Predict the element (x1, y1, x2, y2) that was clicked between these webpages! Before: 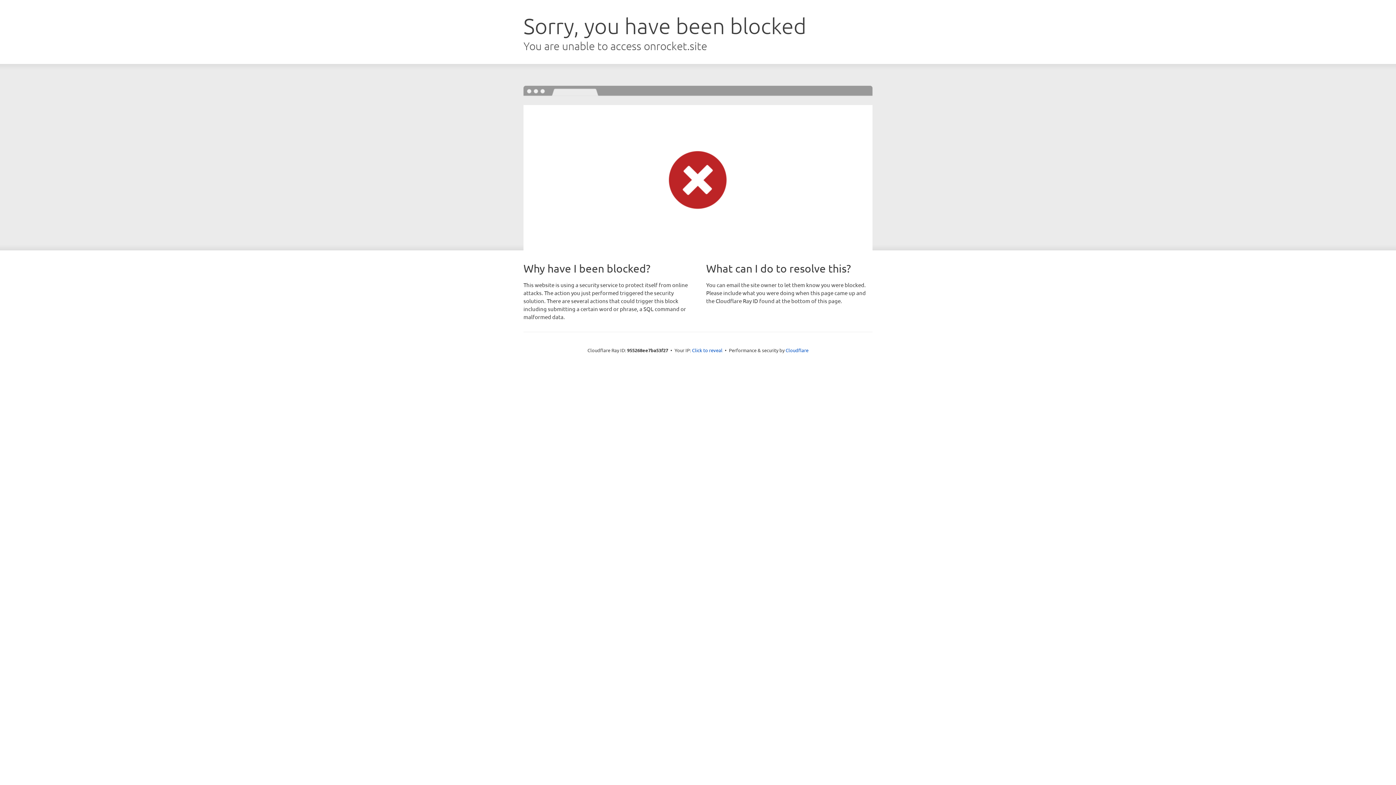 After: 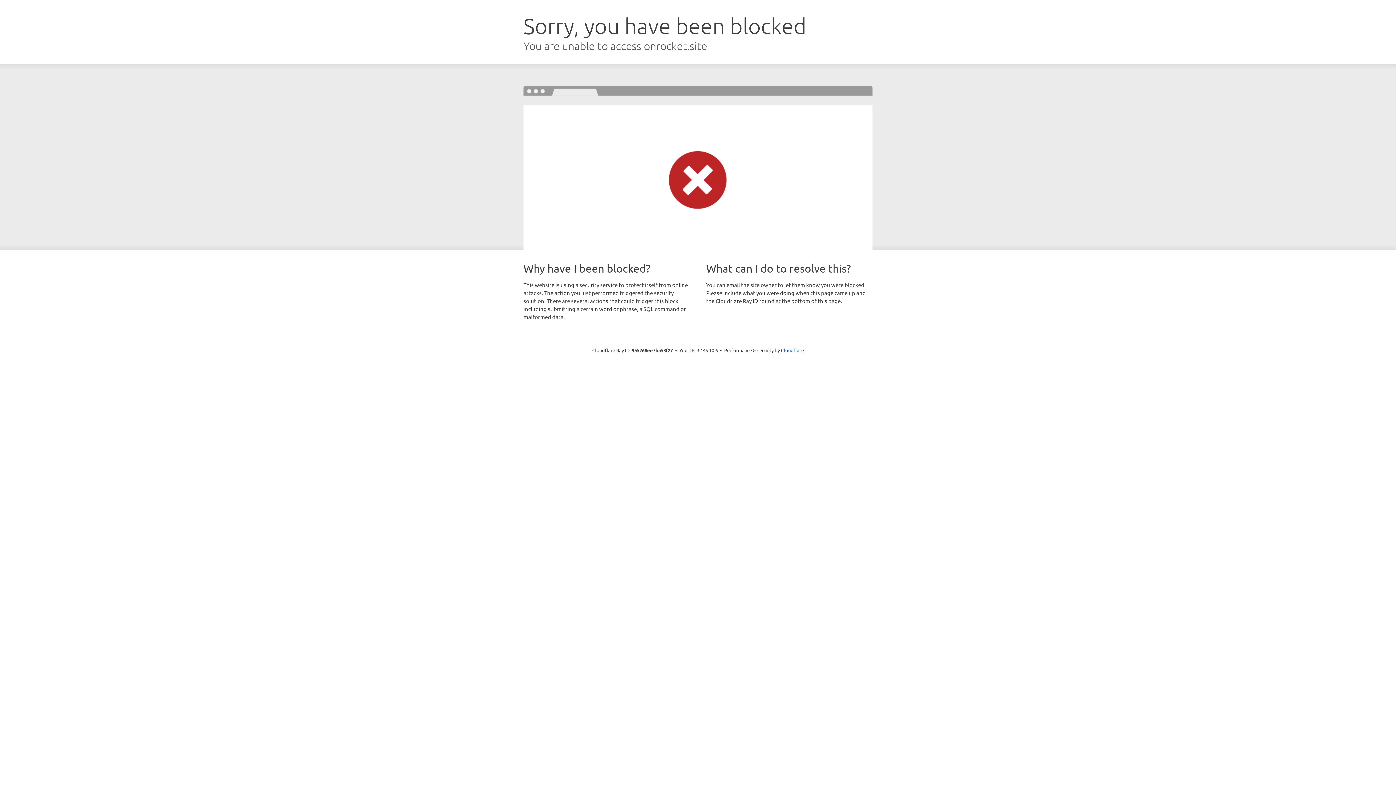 Action: label: Click to reveal bbox: (692, 346, 722, 353)